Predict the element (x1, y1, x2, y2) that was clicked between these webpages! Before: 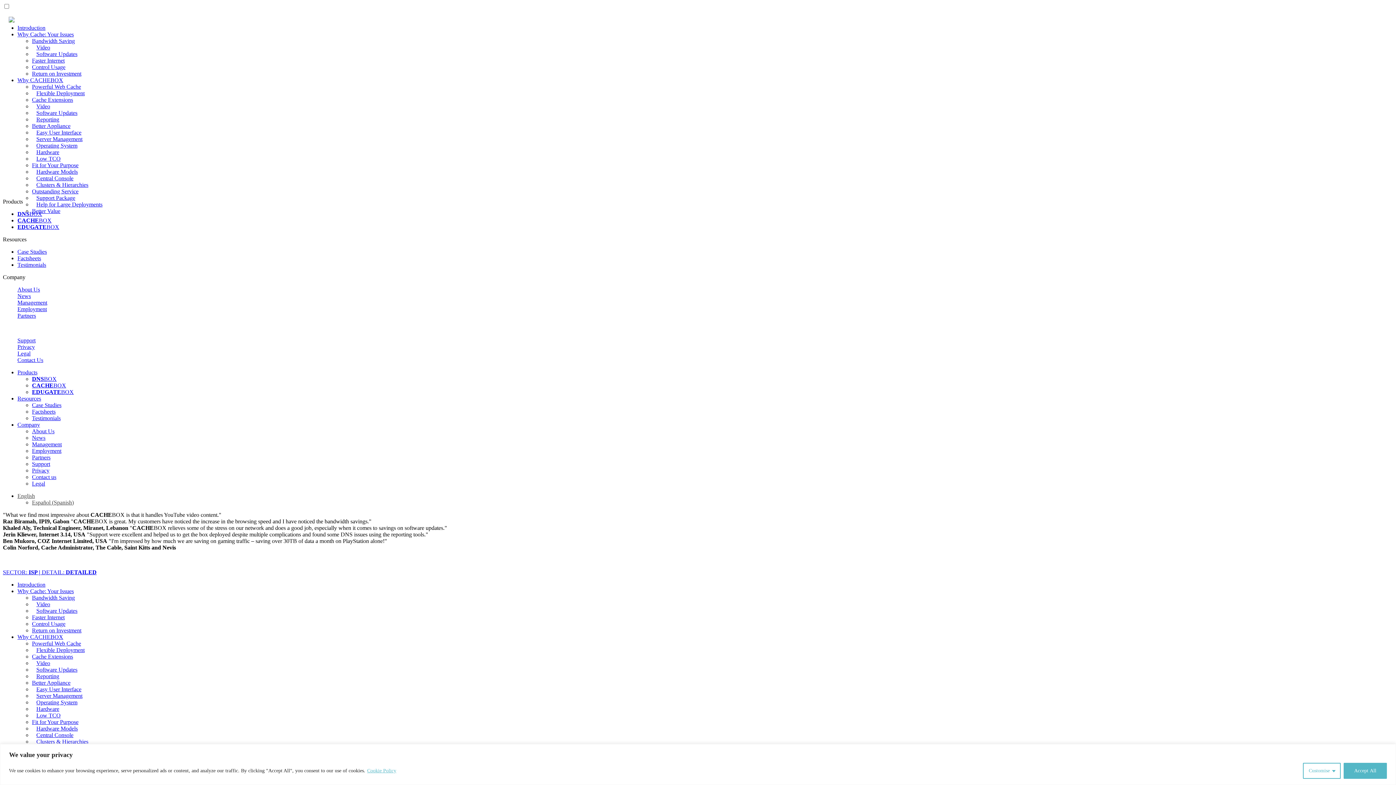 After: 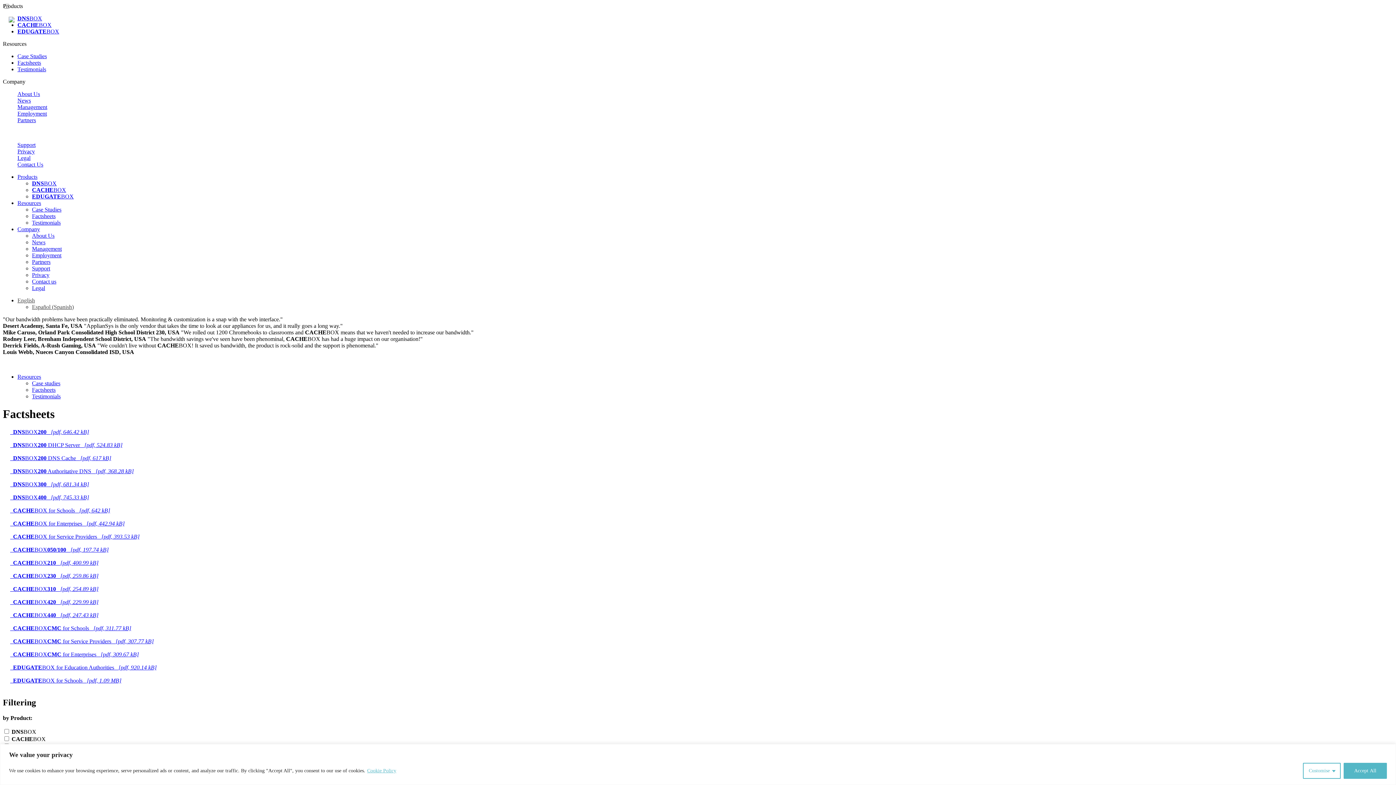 Action: bbox: (17, 255, 41, 261) label: Factsheets